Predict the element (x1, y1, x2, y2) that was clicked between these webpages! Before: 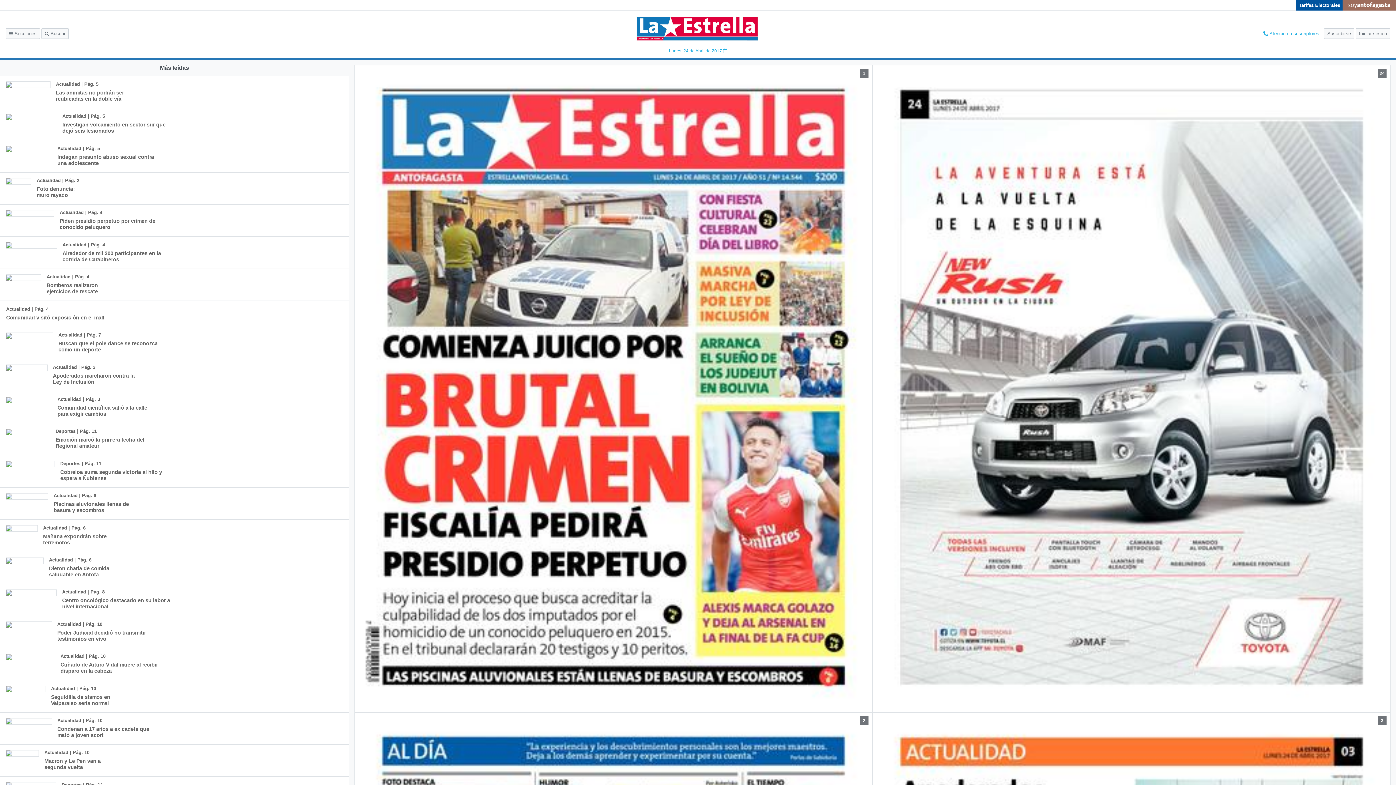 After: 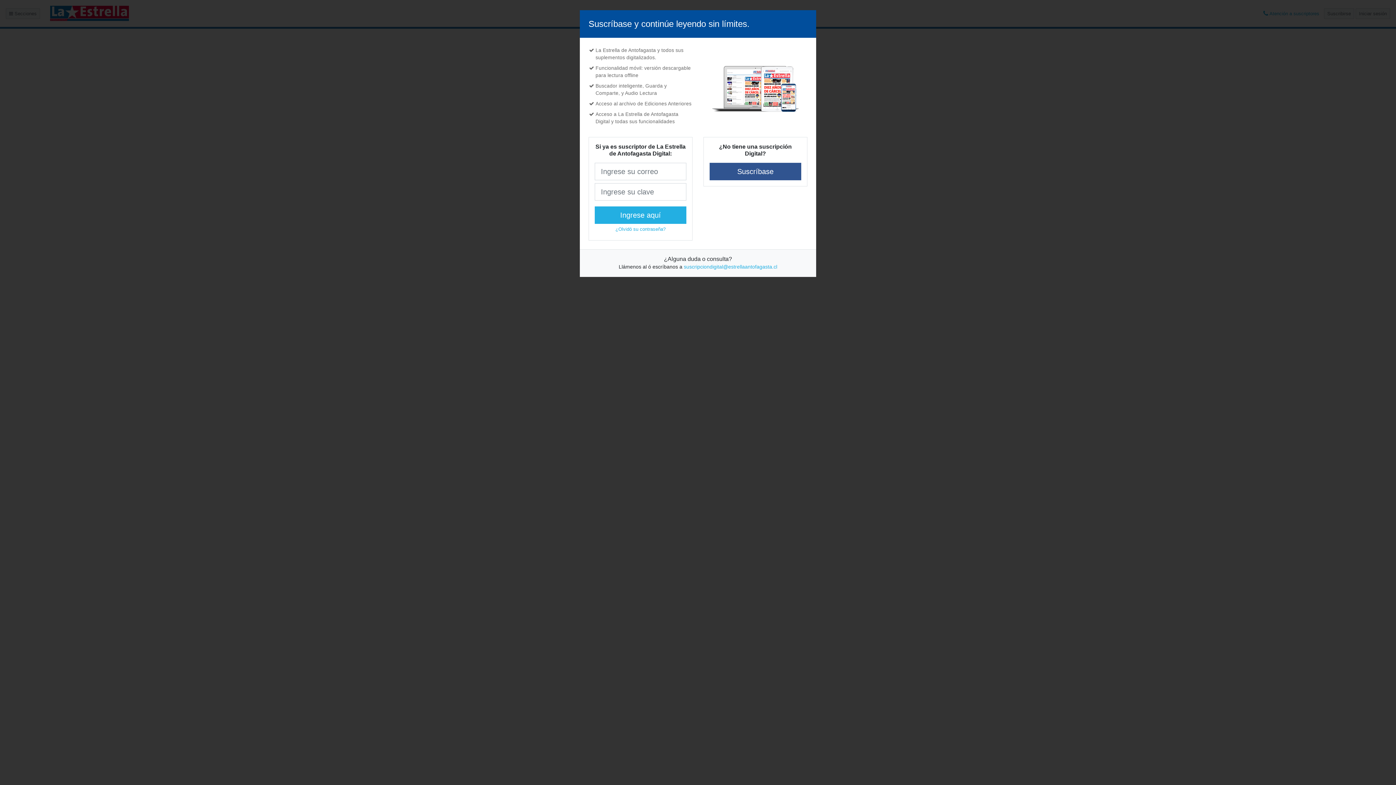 Action: label: Actualidad | Pág. 4
Piden presidio perpetuo por crimen de conocido peluquero bbox: (0, 204, 171, 236)